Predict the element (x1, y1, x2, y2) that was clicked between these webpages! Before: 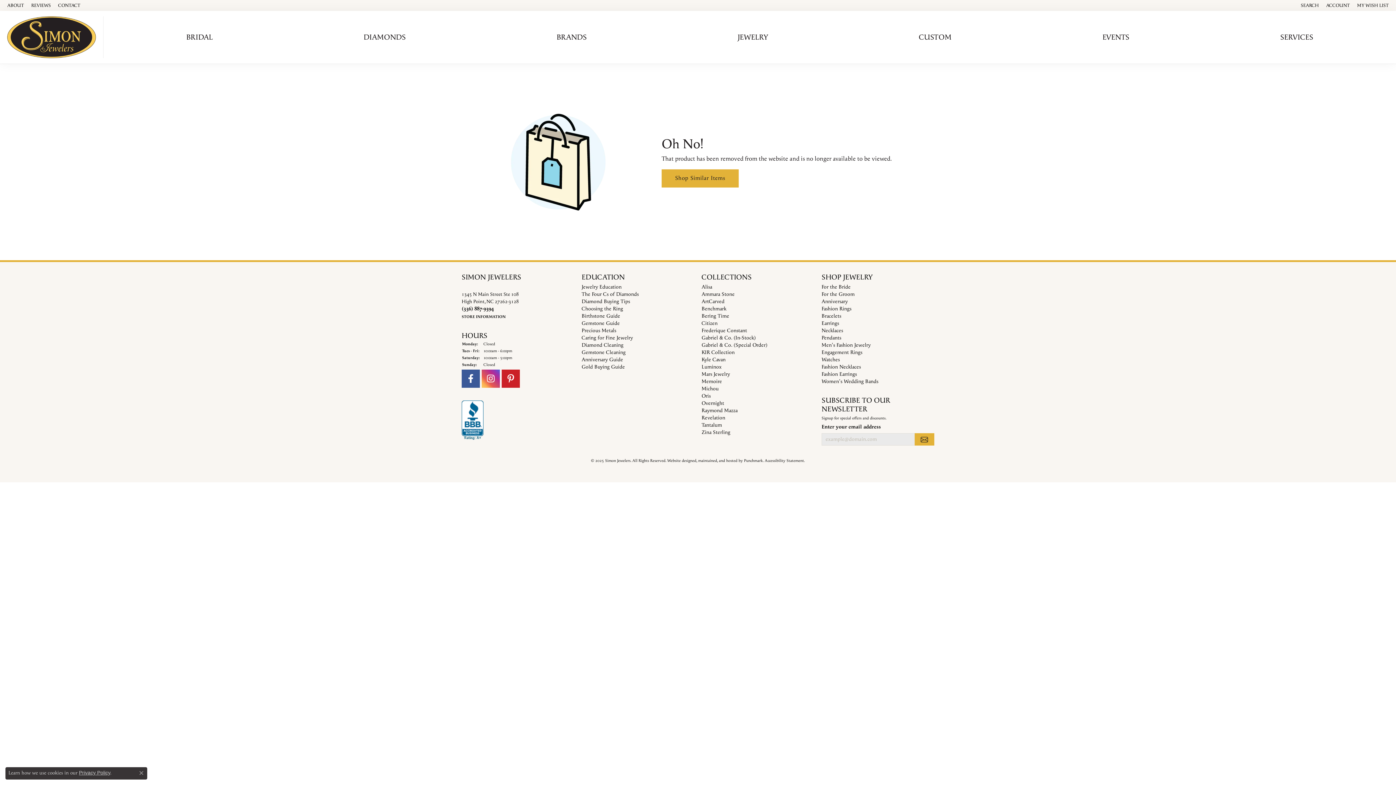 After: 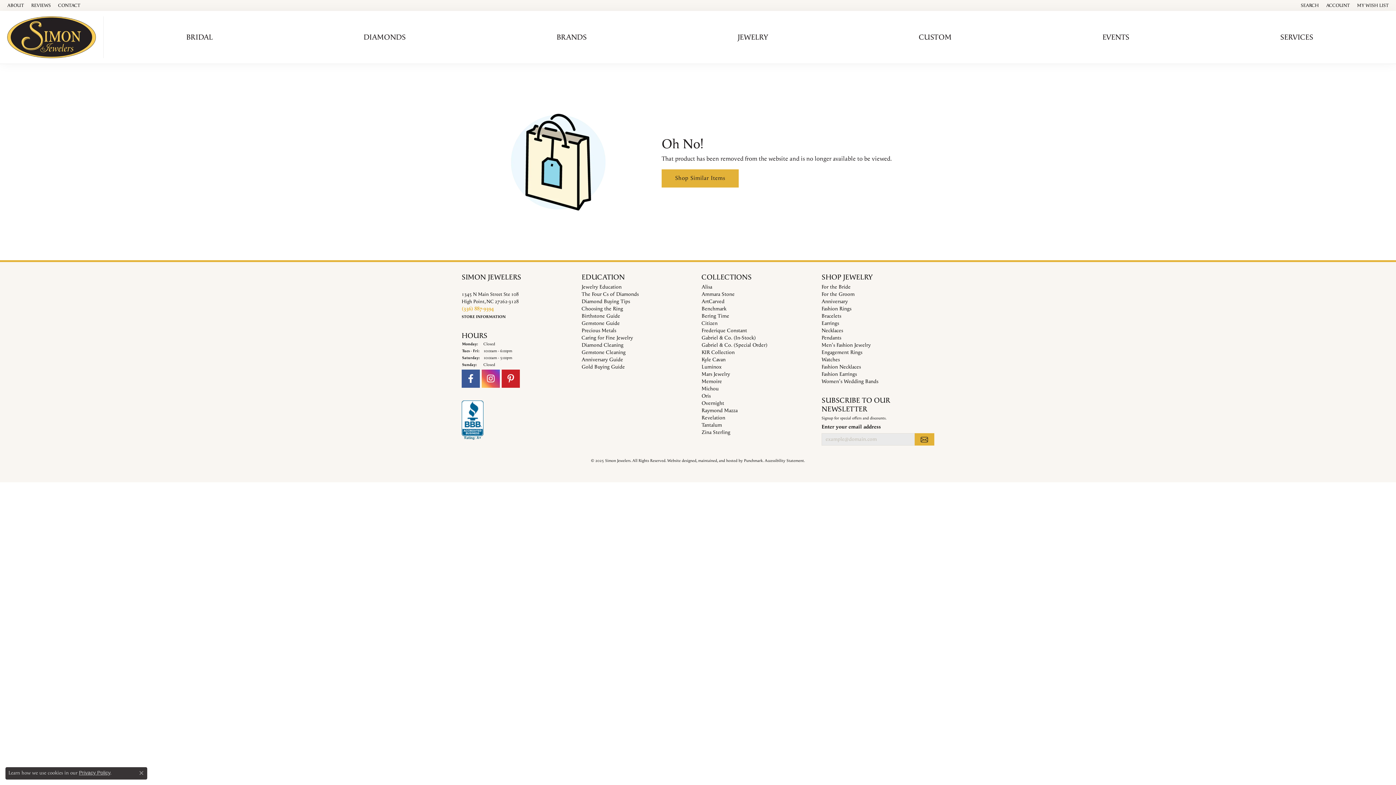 Action: label: (336) 887-9394 bbox: (461, 305, 493, 312)